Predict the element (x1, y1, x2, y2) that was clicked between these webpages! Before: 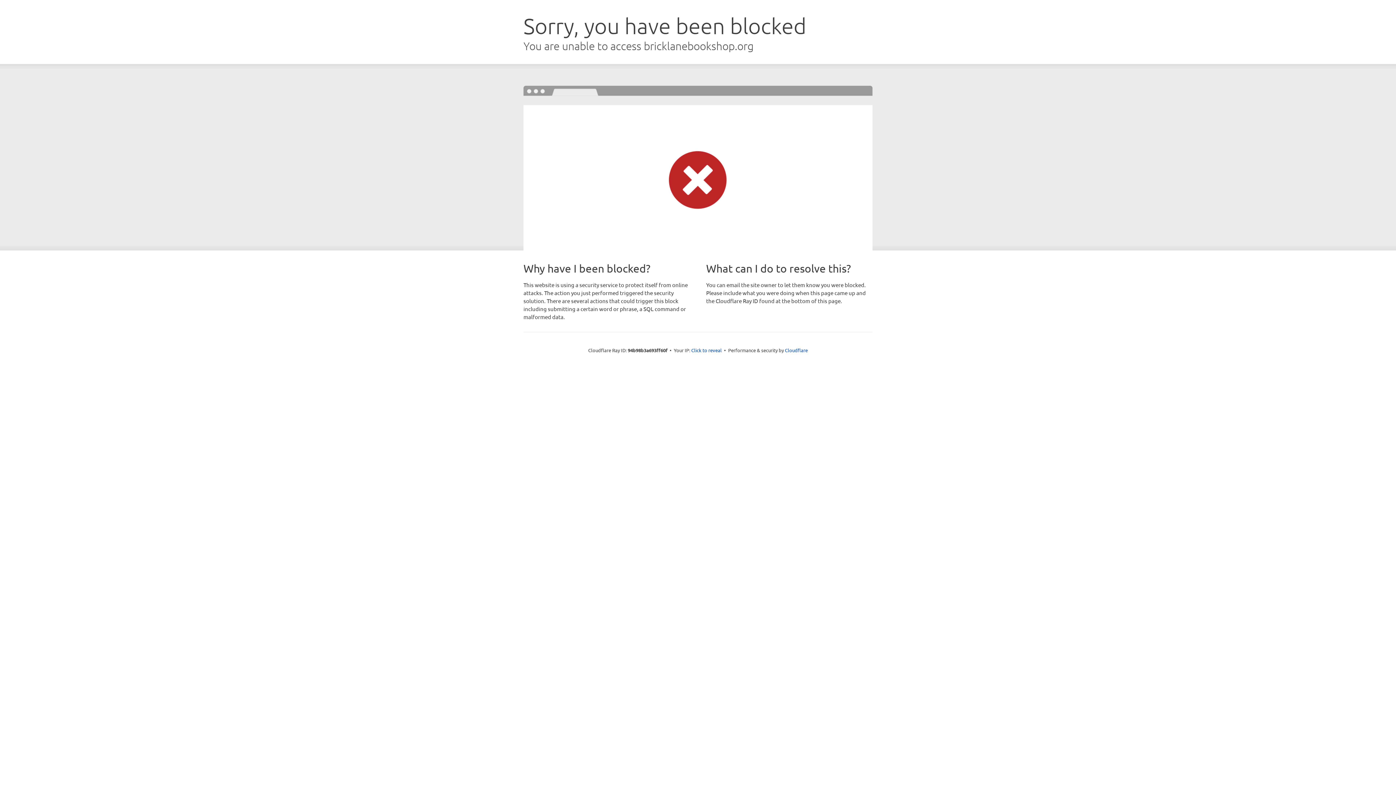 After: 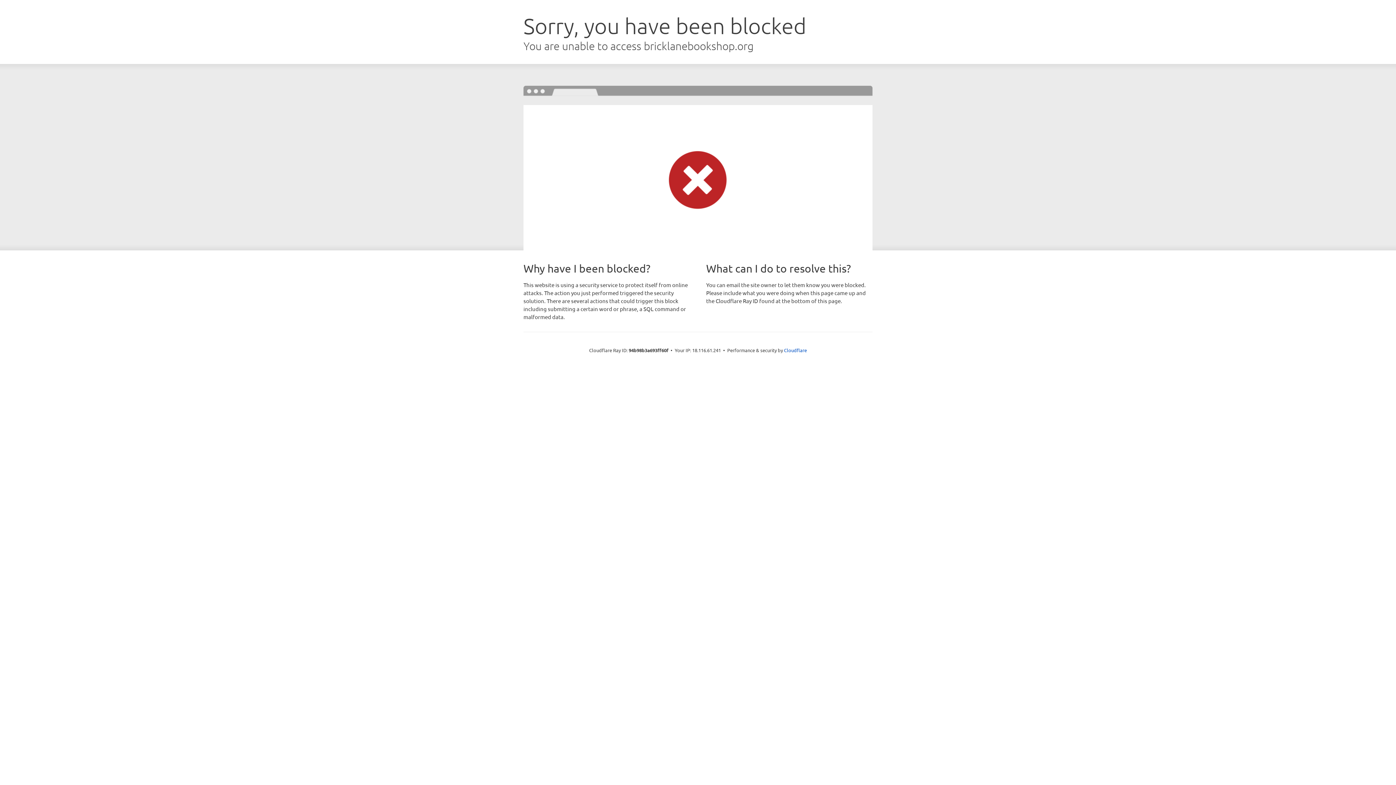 Action: label: Click to reveal bbox: (691, 346, 722, 353)